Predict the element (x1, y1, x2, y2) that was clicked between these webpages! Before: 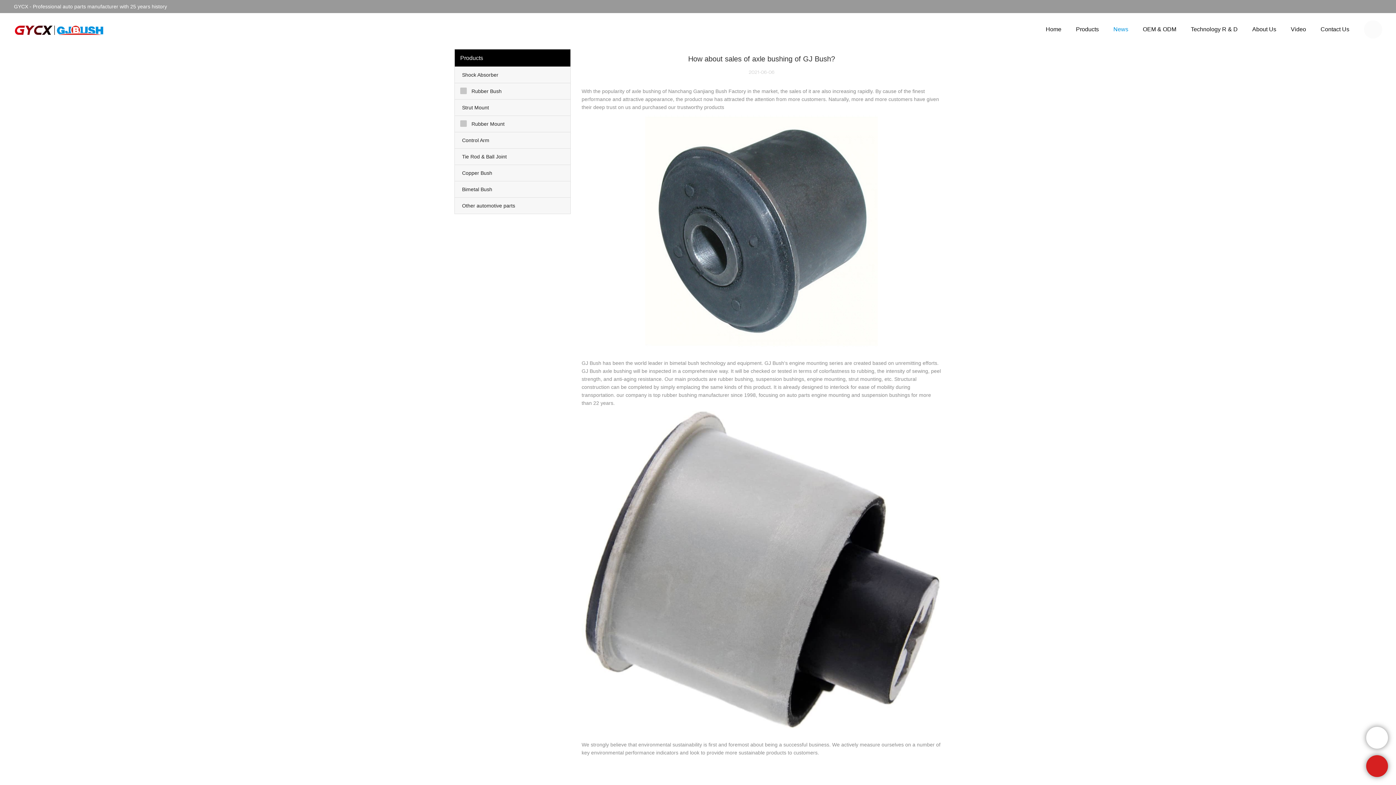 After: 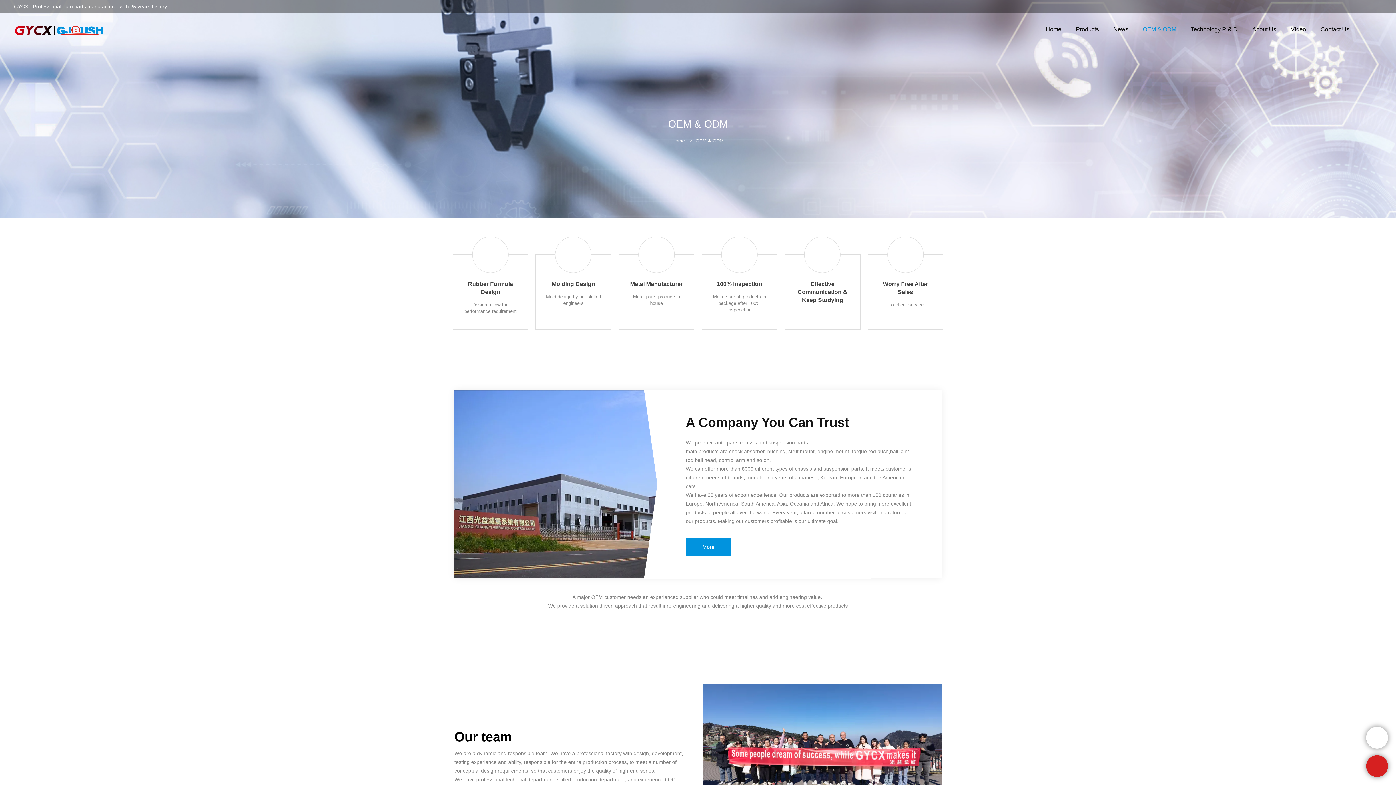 Action: label: OEM & ODM bbox: (1135, 13, 1183, 45)